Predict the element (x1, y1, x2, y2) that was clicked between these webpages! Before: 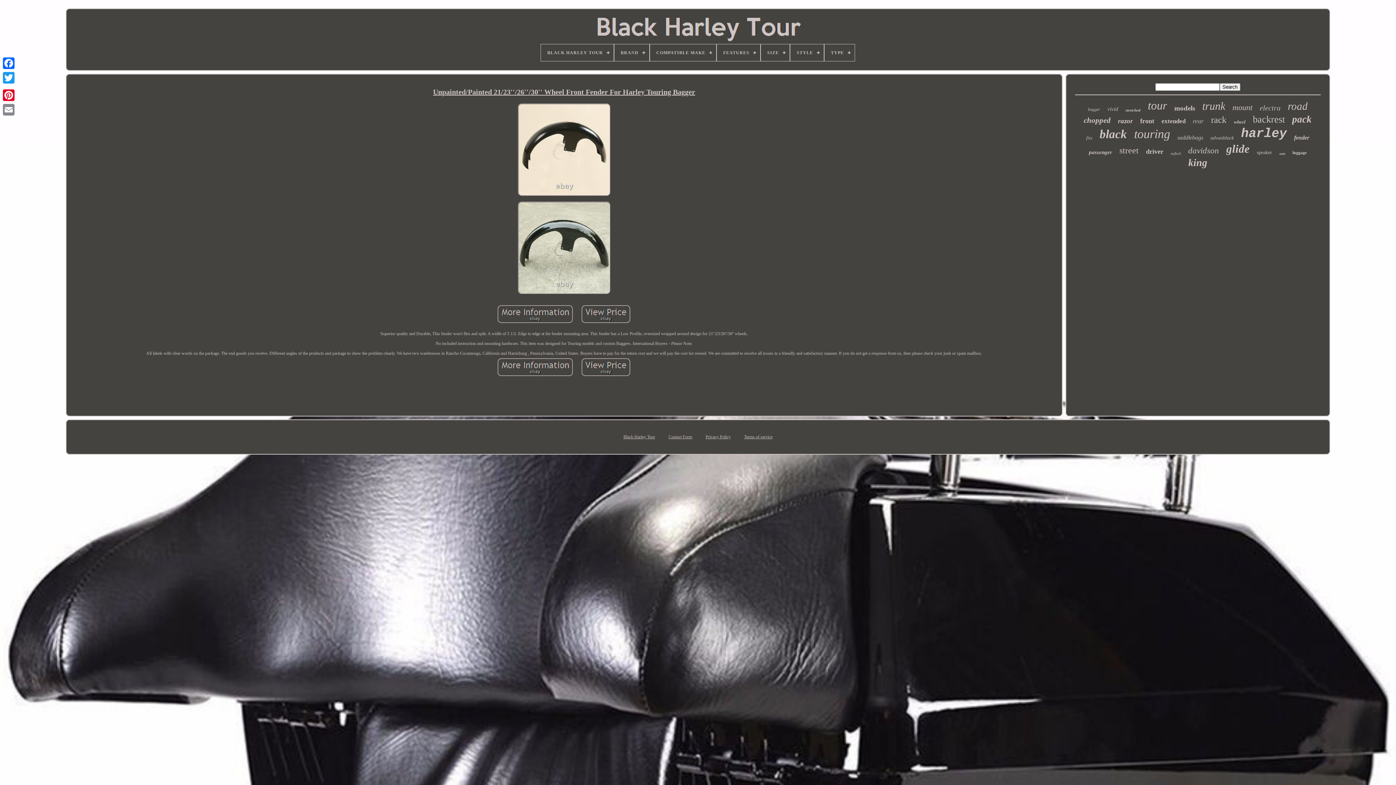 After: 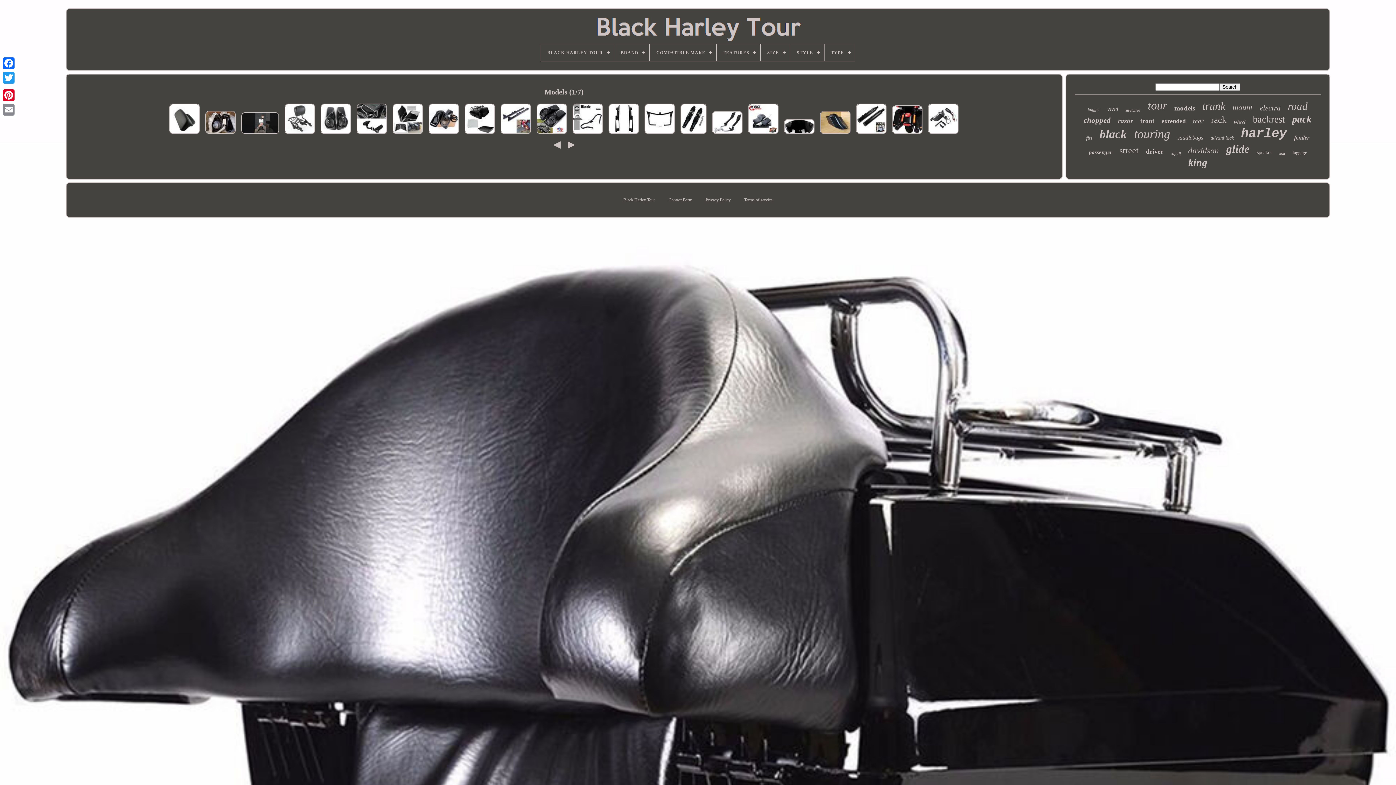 Action: bbox: (1174, 104, 1195, 112) label: models